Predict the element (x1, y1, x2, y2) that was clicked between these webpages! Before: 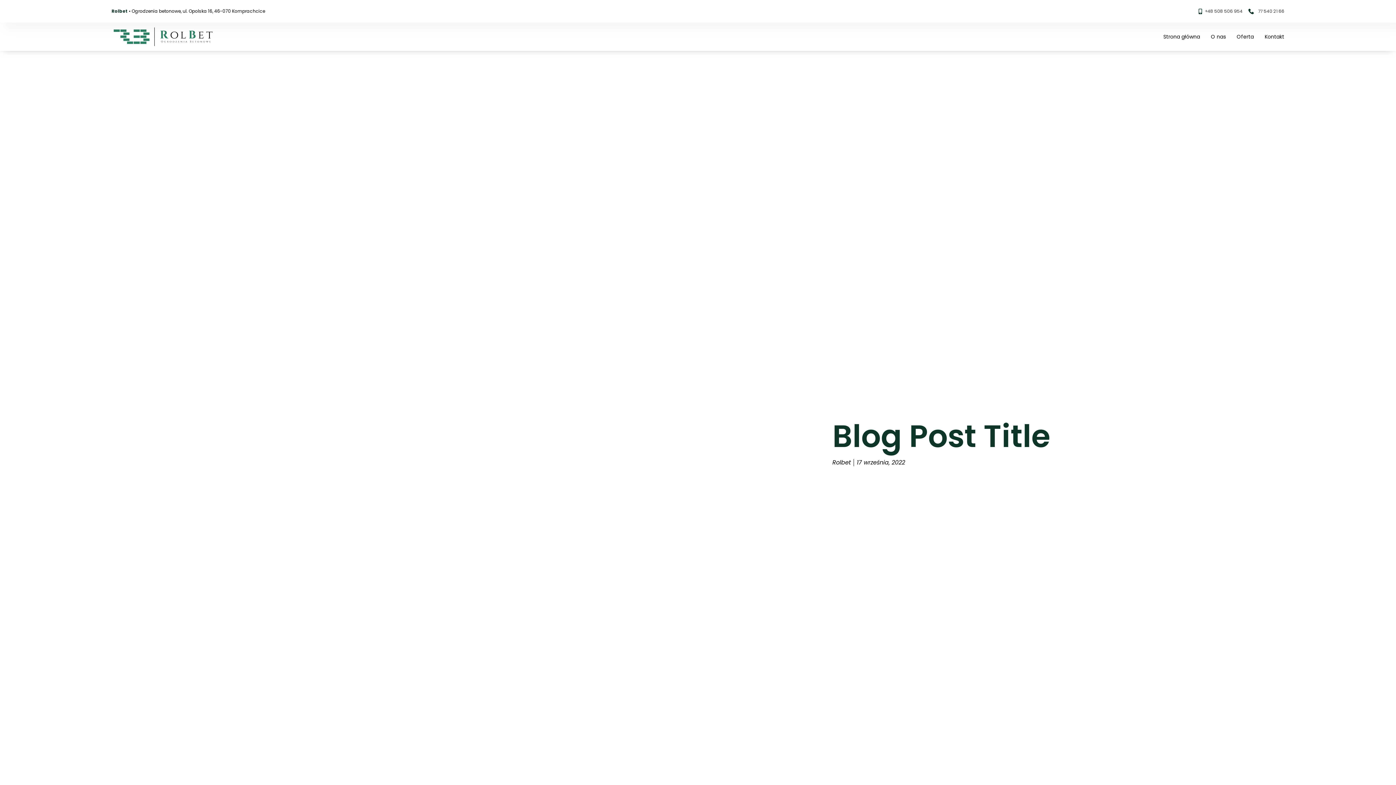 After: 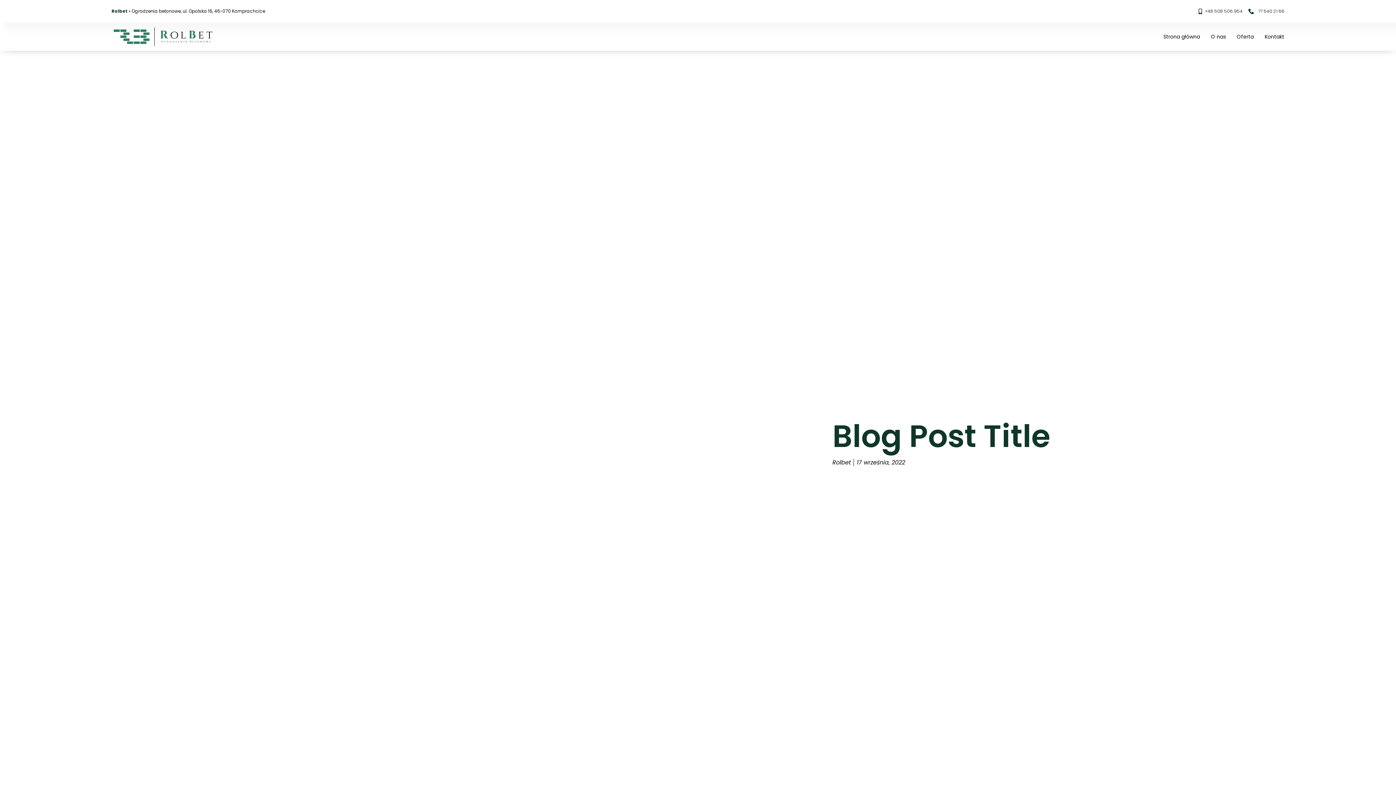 Action: bbox: (1248, 8, 1284, 14) label: 77 540 21 66